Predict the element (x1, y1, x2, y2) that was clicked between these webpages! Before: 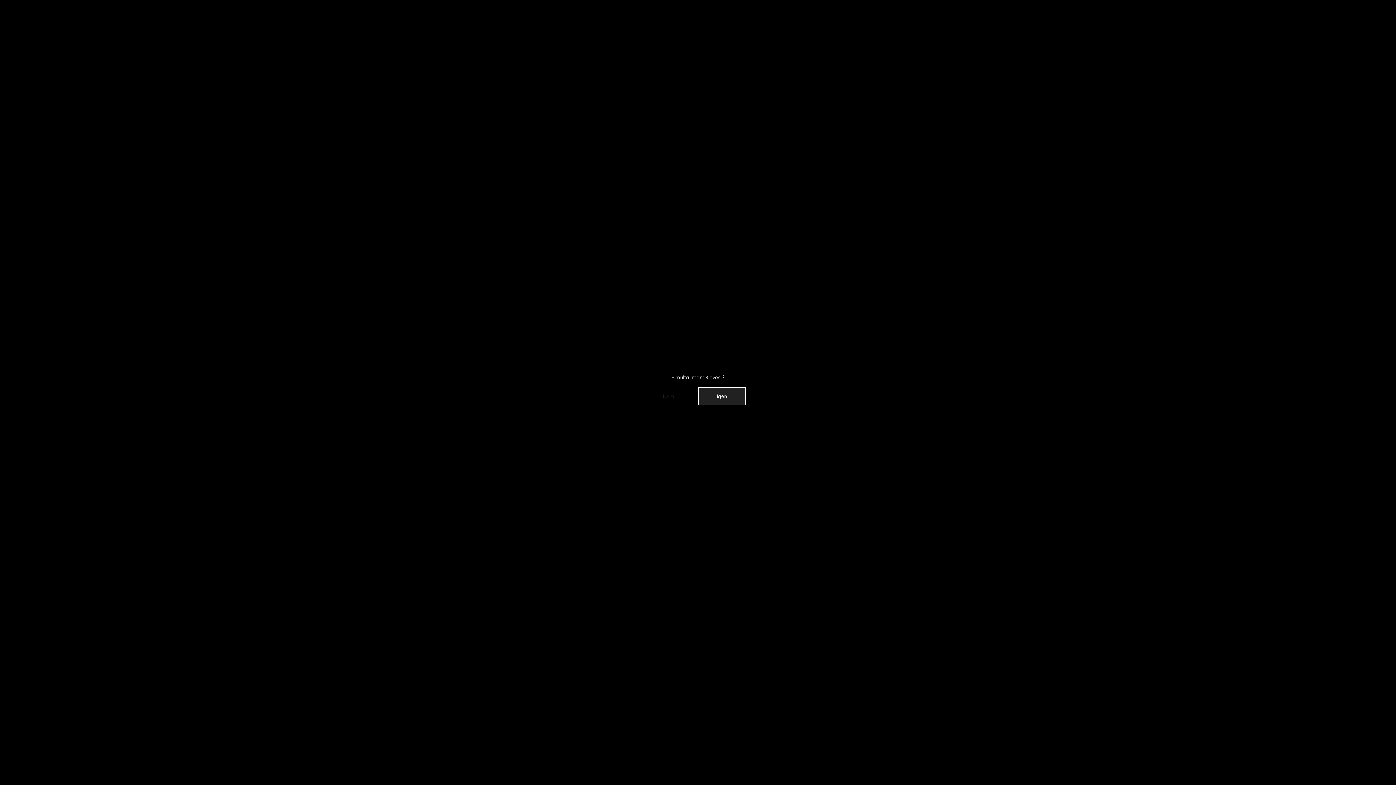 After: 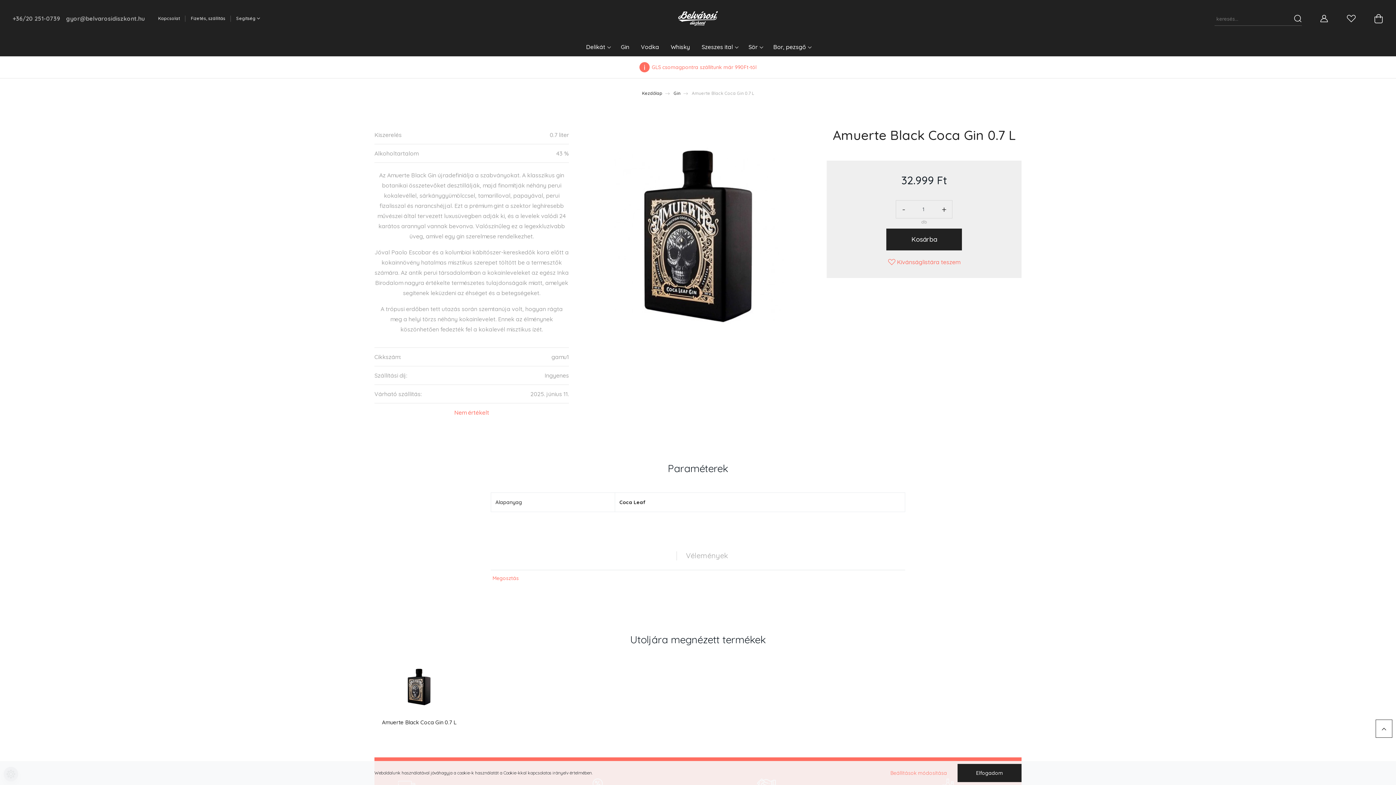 Action: label: Igen bbox: (698, 387, 745, 405)